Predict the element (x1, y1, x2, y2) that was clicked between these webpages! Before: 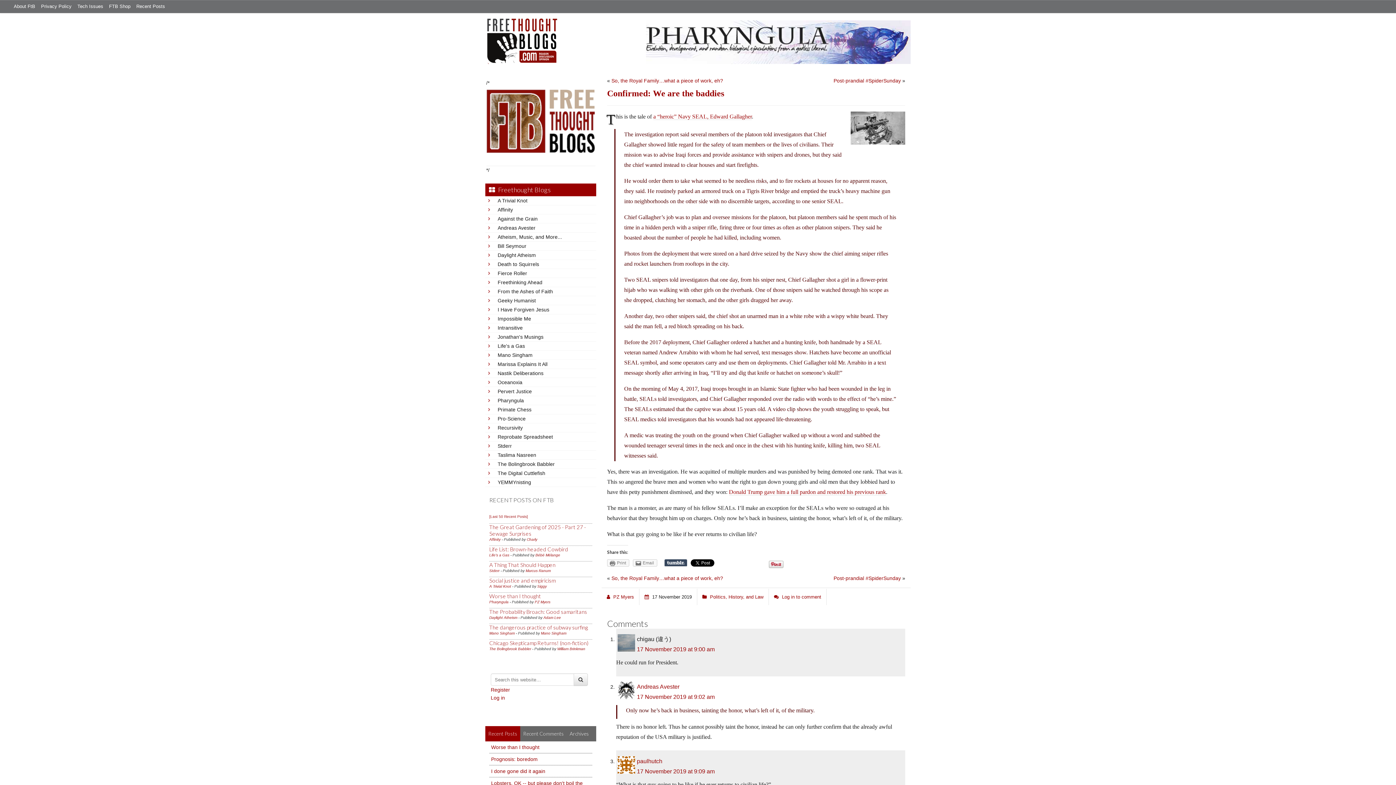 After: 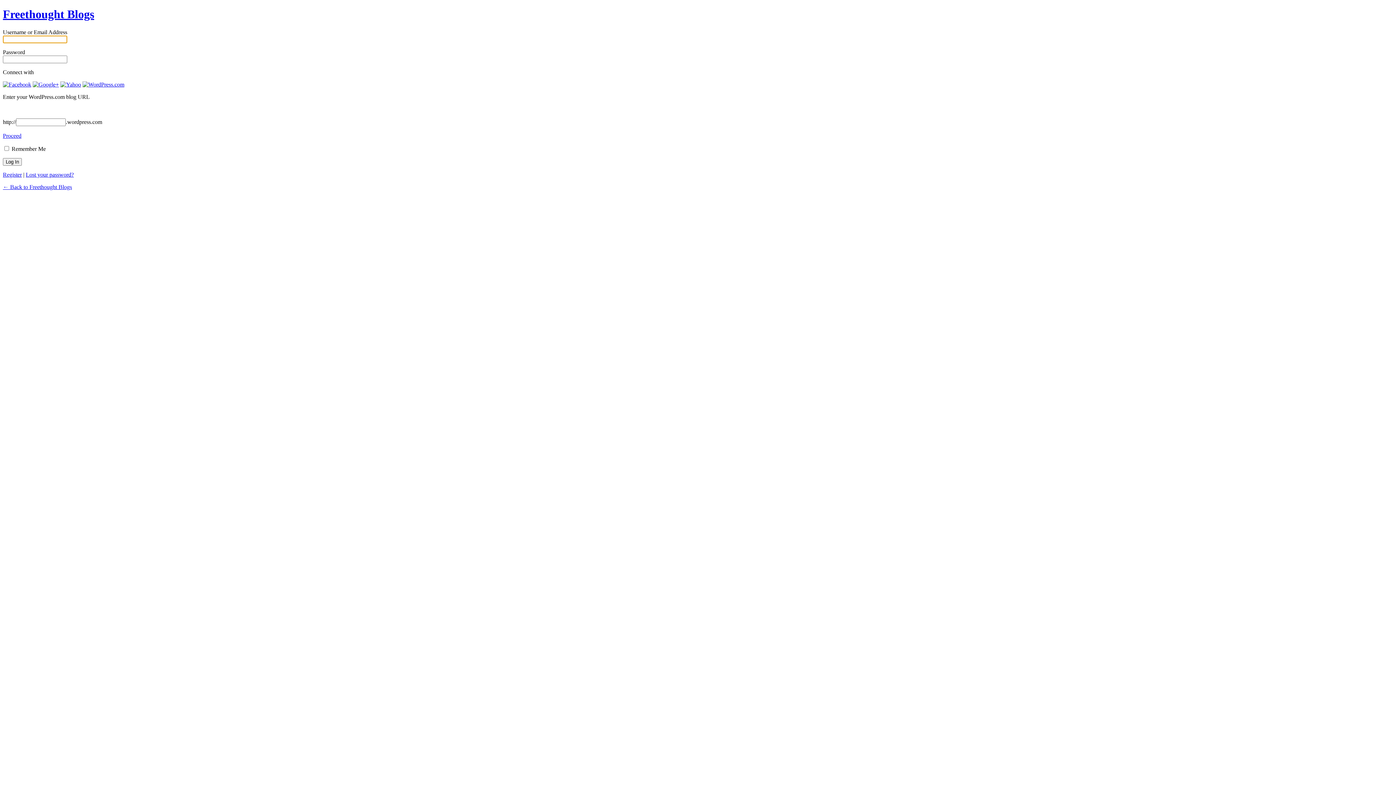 Action: bbox: (490, 695, 505, 701) label: Log in